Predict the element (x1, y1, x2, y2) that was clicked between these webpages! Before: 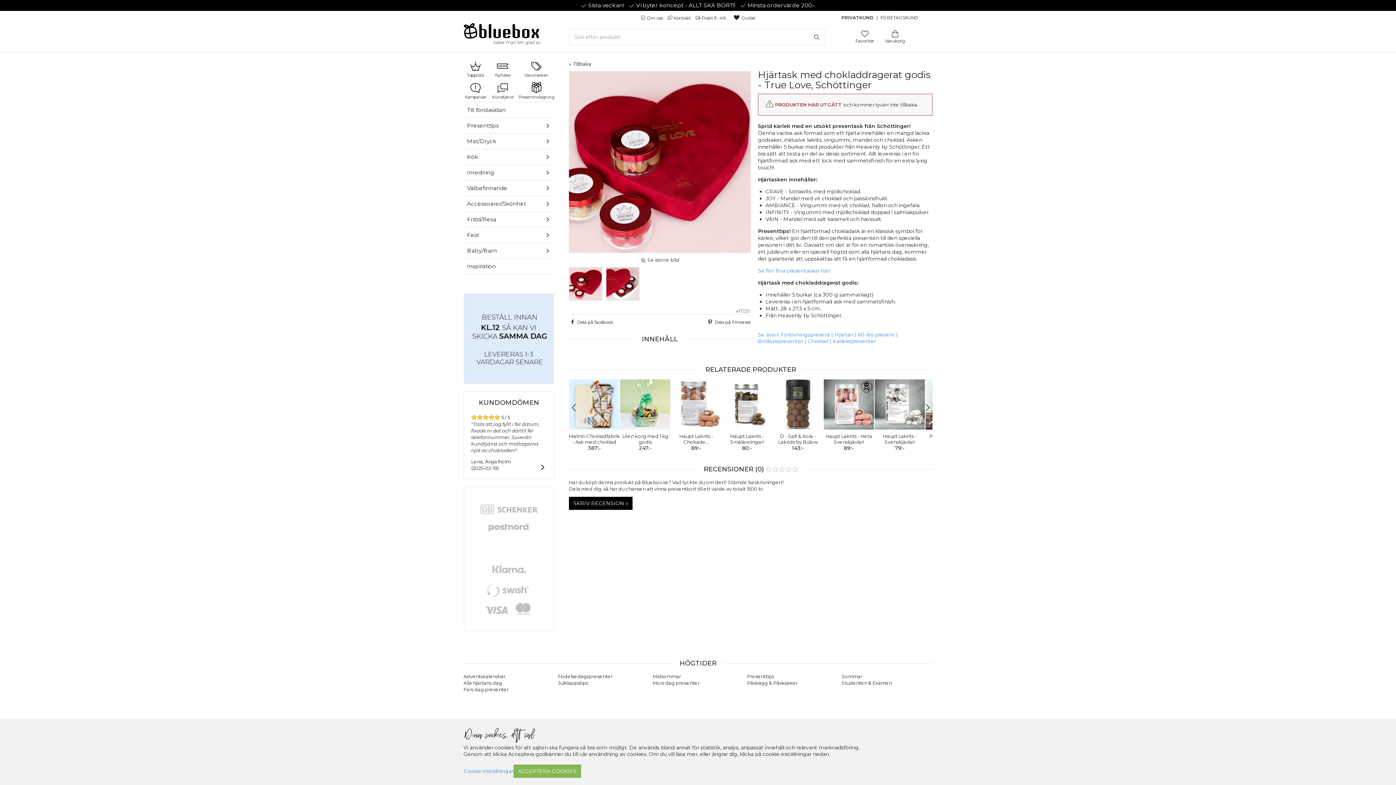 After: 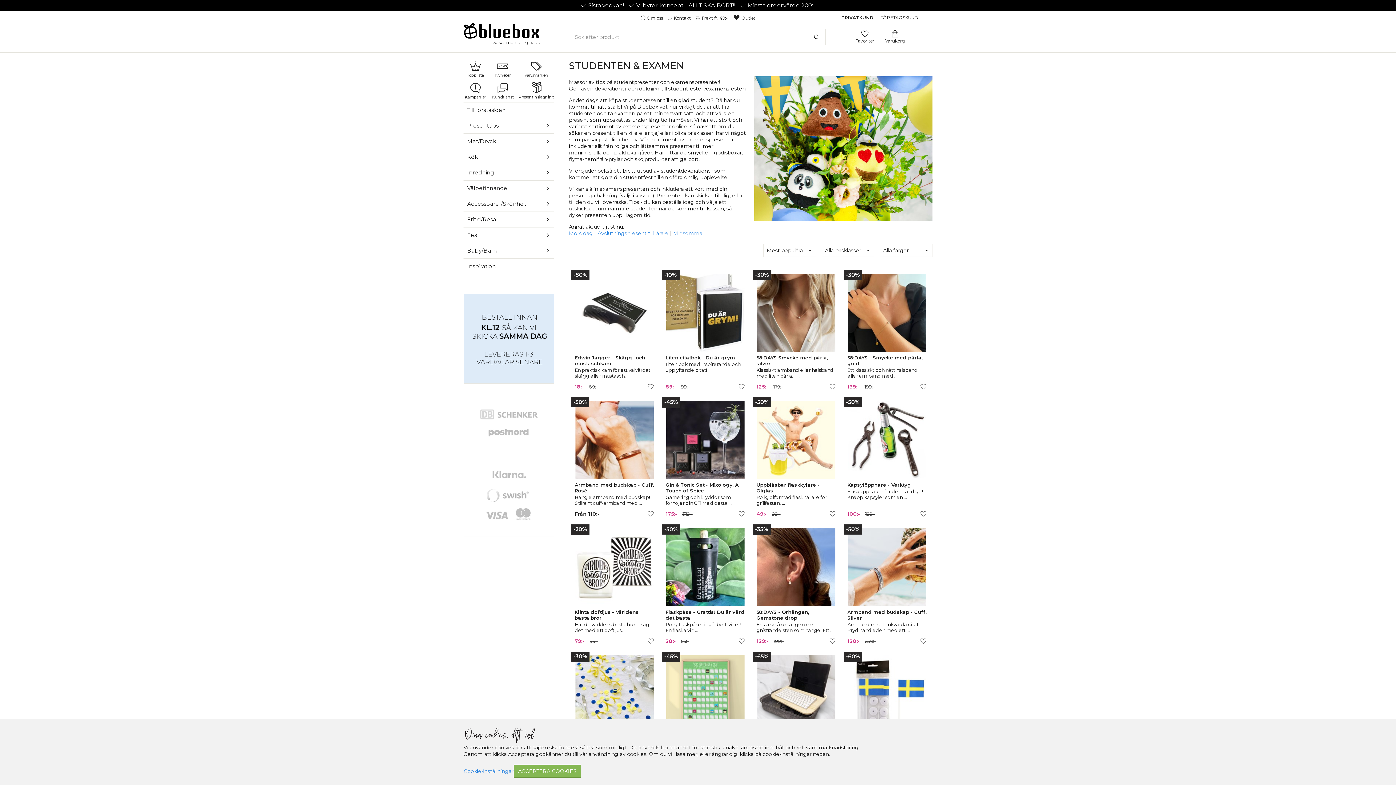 Action: bbox: (841, 680, 892, 686) label: Studenten & Examen